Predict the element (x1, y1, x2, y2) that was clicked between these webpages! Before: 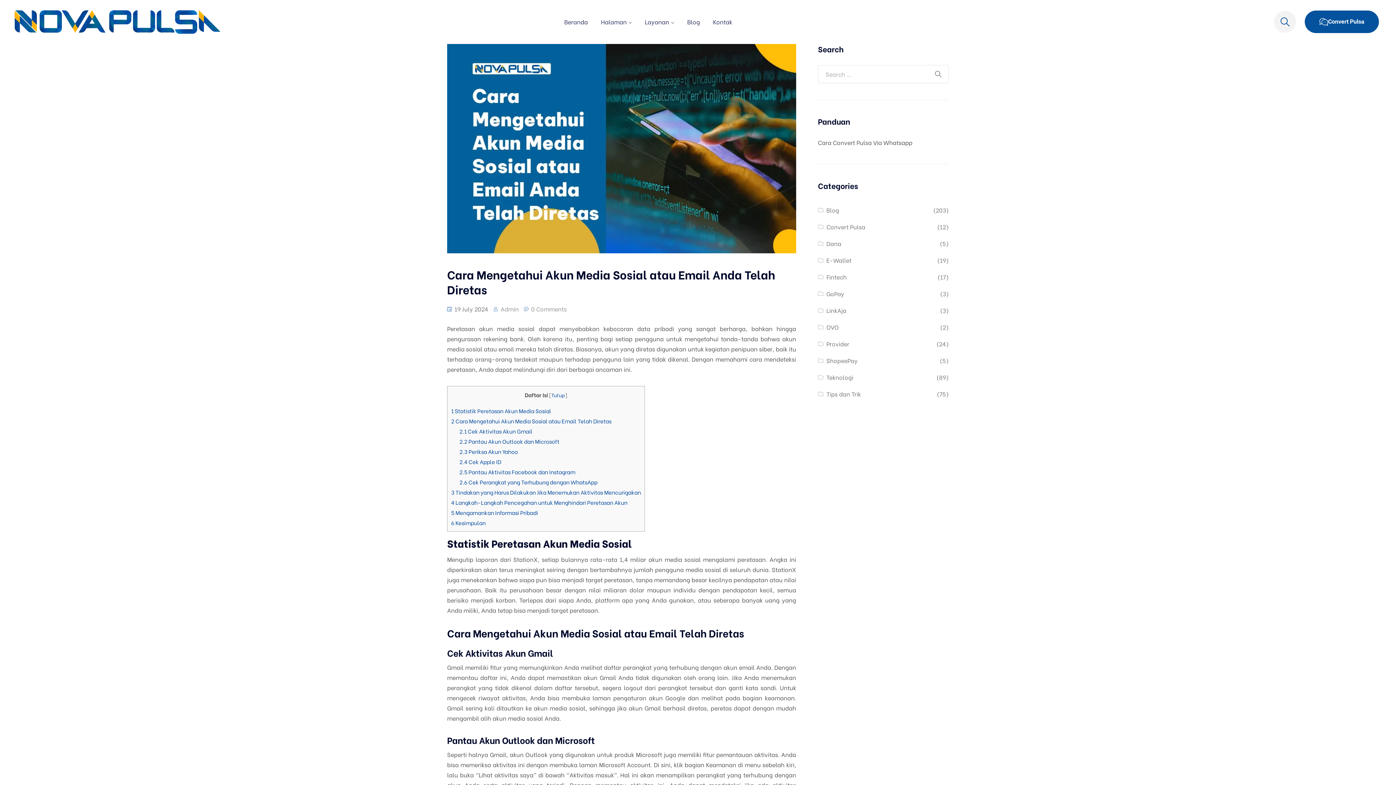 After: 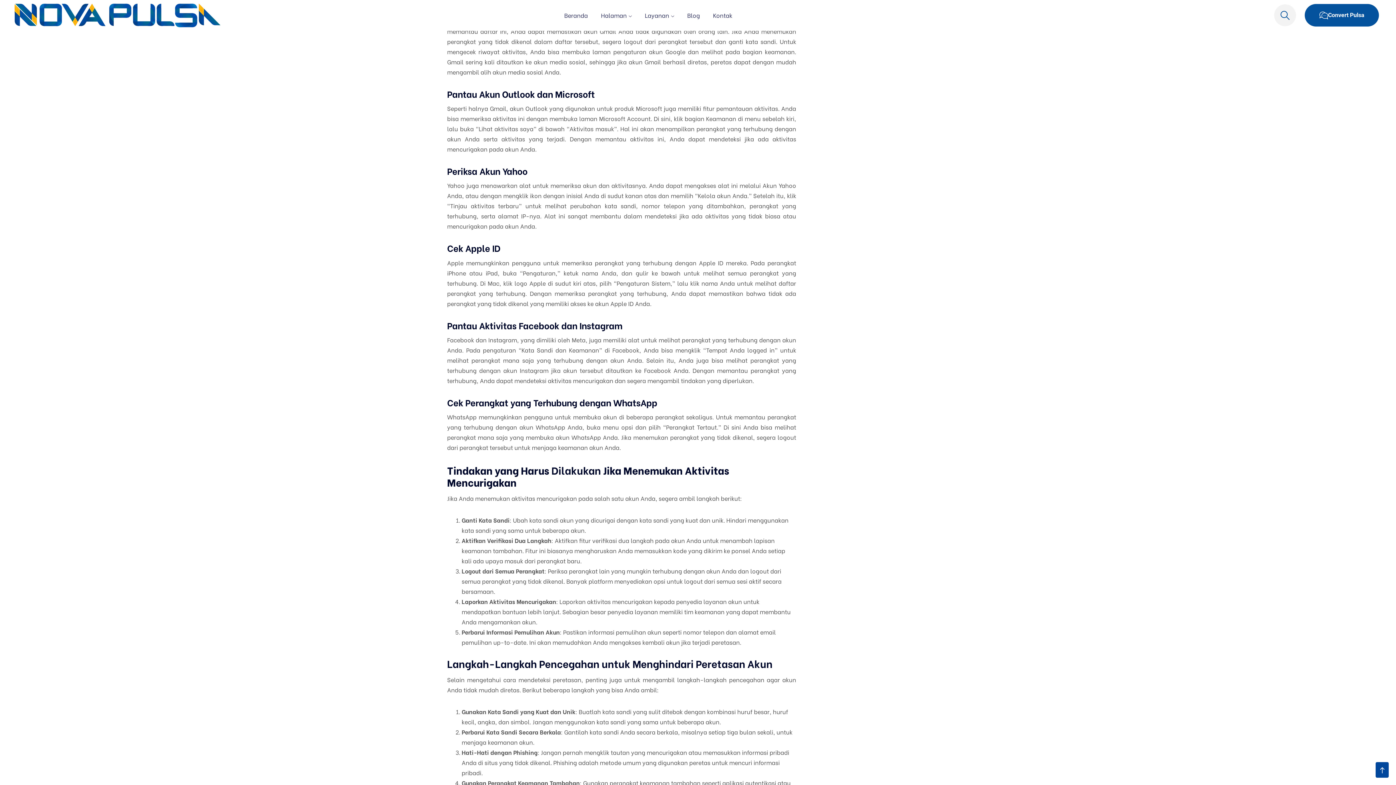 Action: bbox: (459, 427, 532, 435) label: 2.1 Cek Aktivitas Akun Gmail